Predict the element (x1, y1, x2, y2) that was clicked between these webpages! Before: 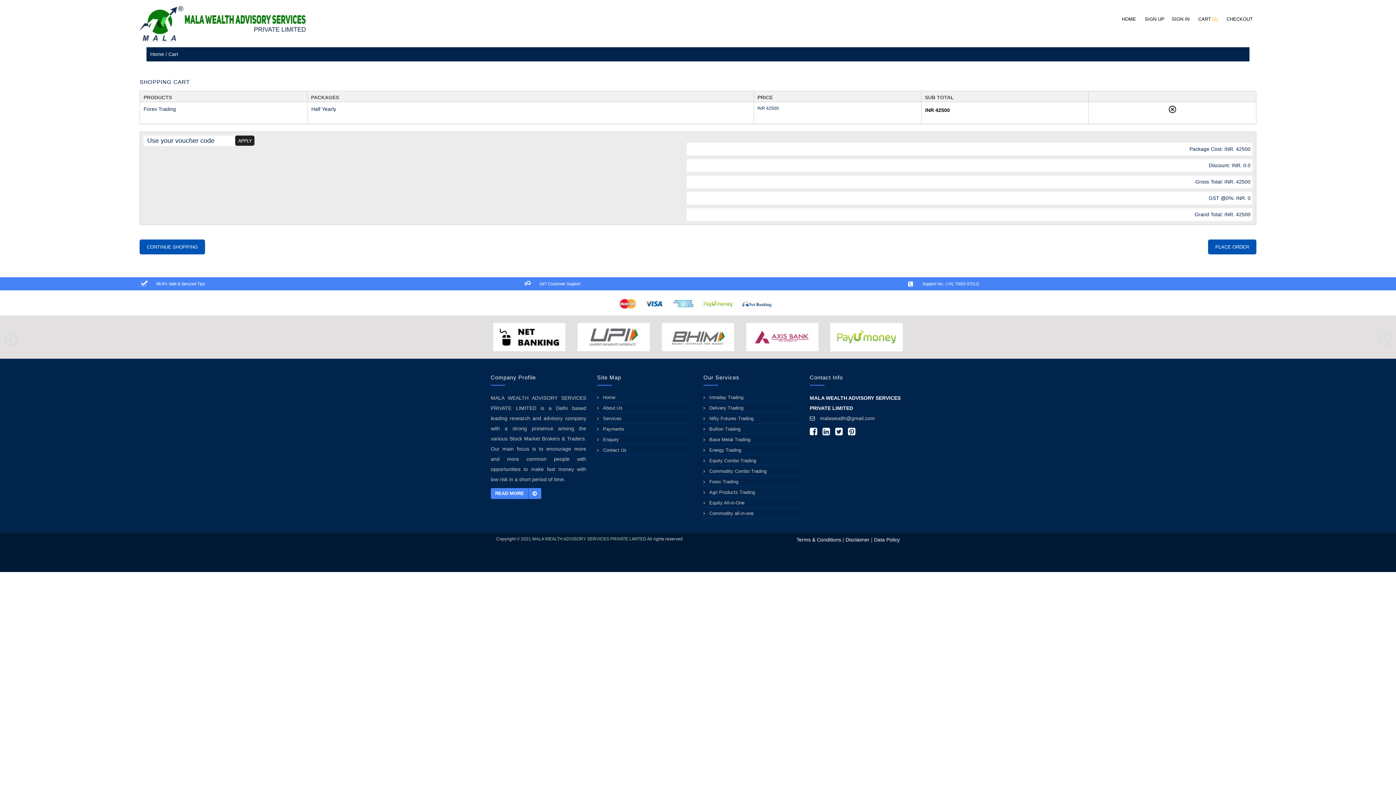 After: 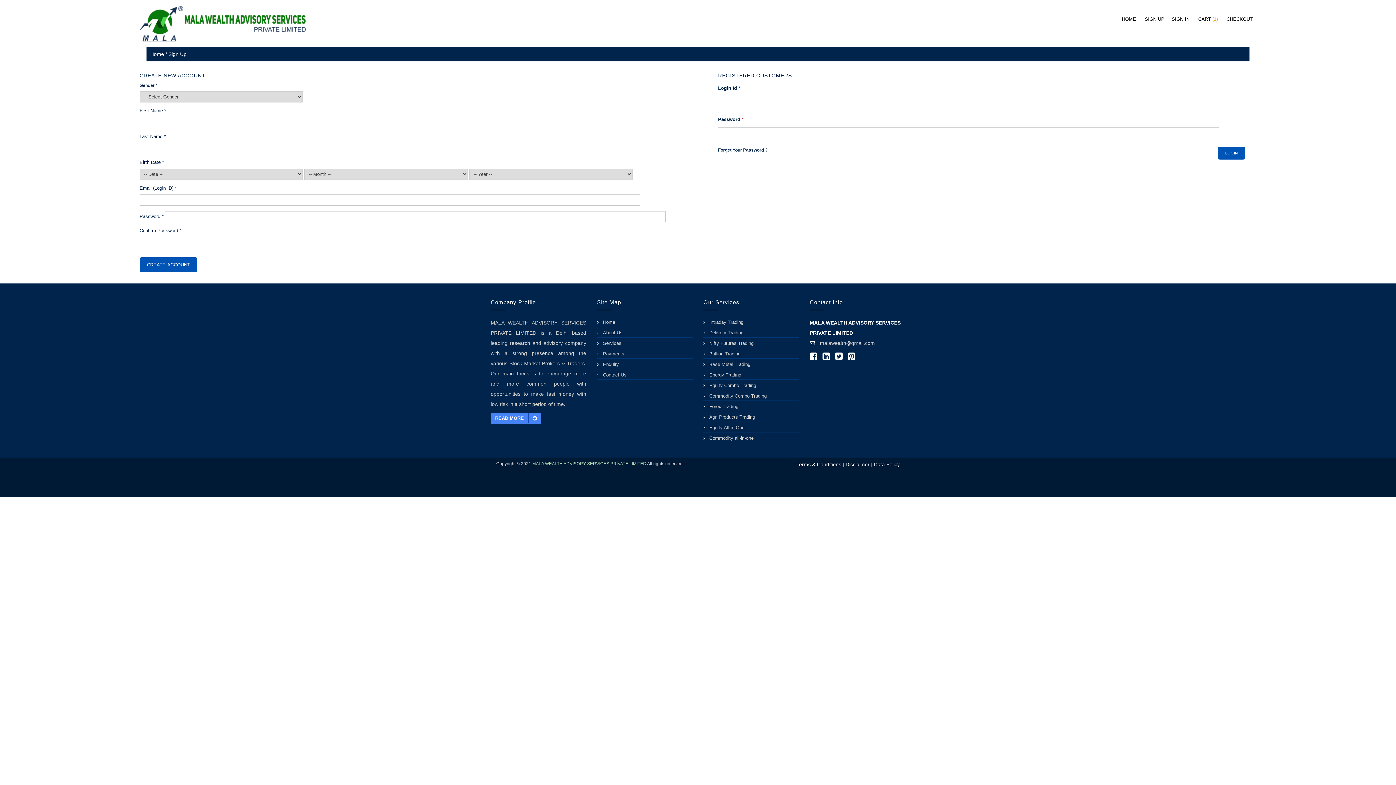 Action: label: SIGN UP bbox: (1145, 14, 1164, 23)